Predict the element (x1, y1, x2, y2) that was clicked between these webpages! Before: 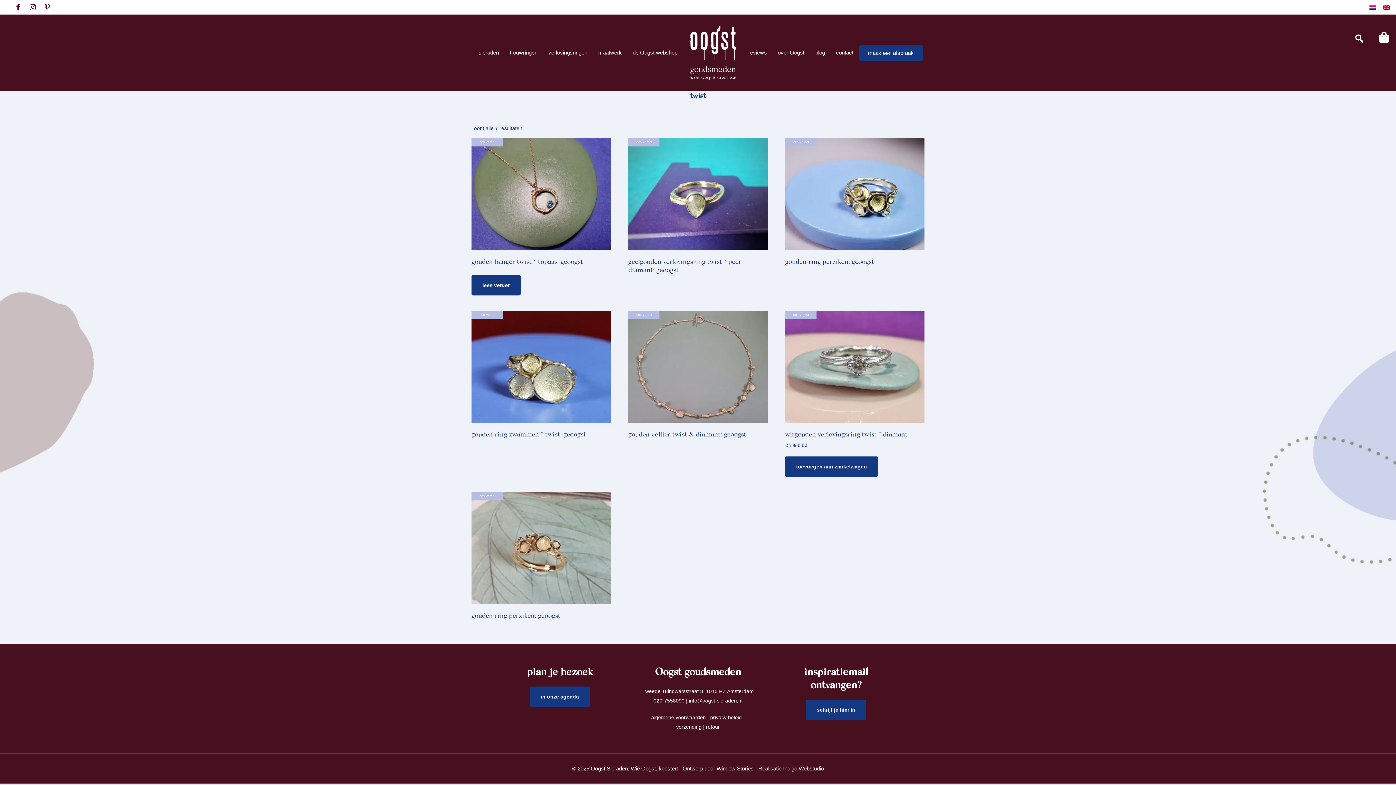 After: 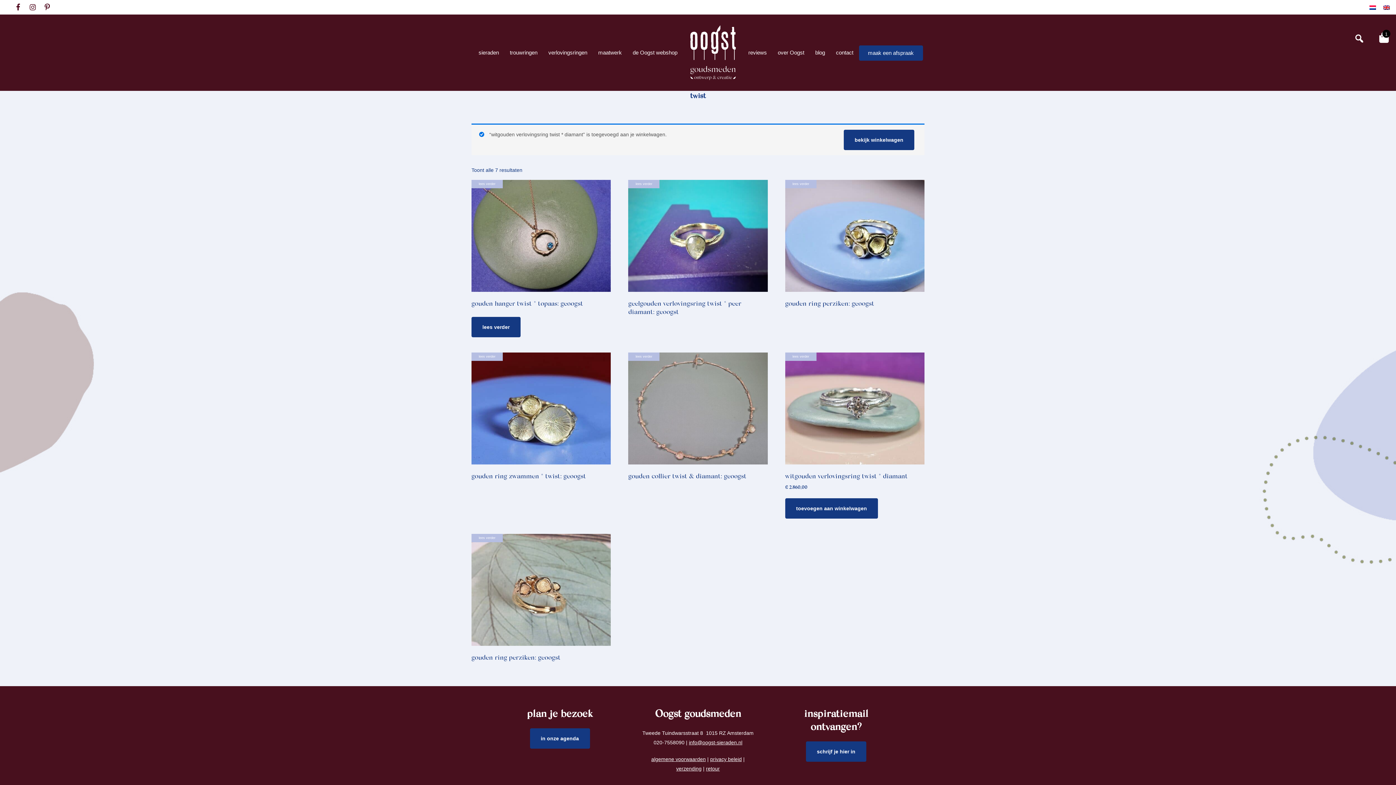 Action: label: Toevoegen aan winkelwagen: “witgouden verlovingsring twist * diamant“ bbox: (785, 456, 878, 477)